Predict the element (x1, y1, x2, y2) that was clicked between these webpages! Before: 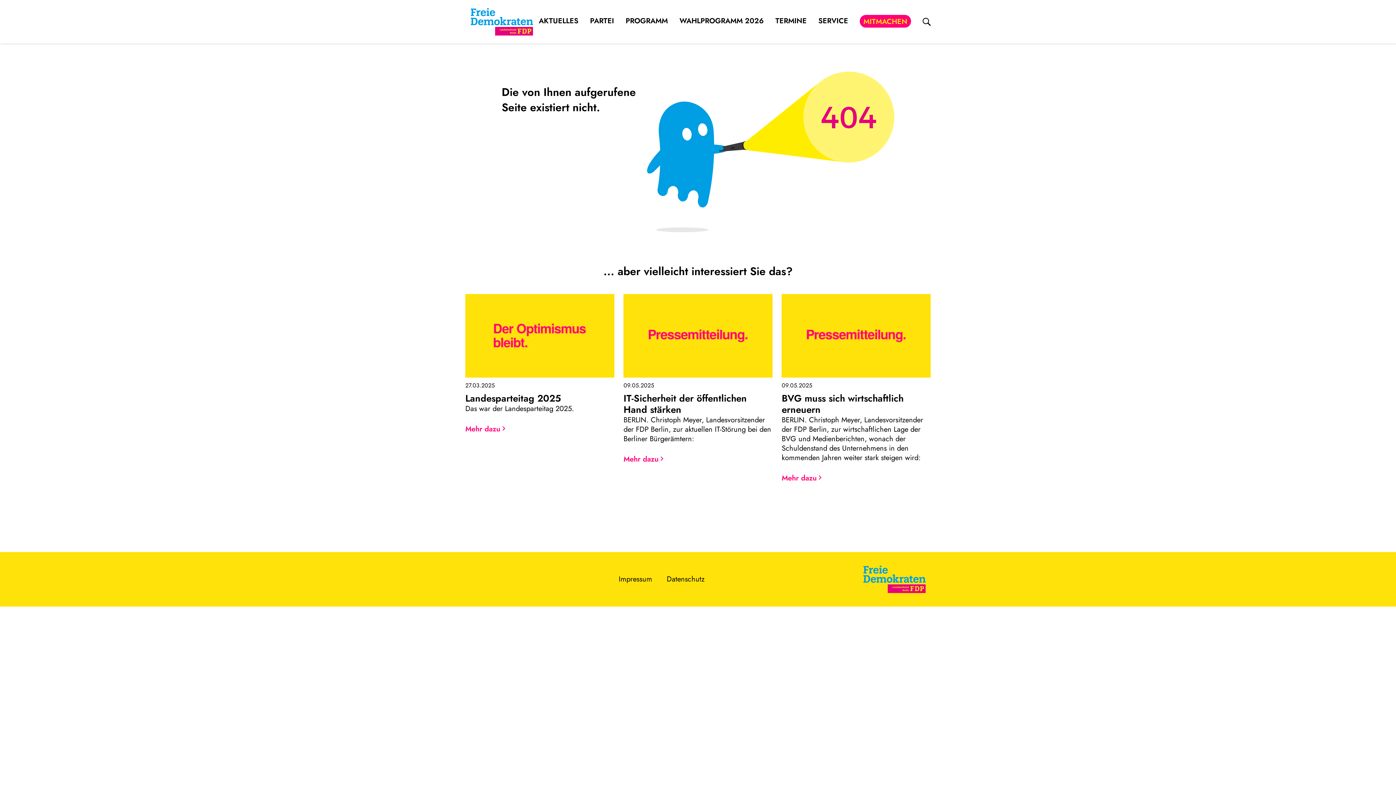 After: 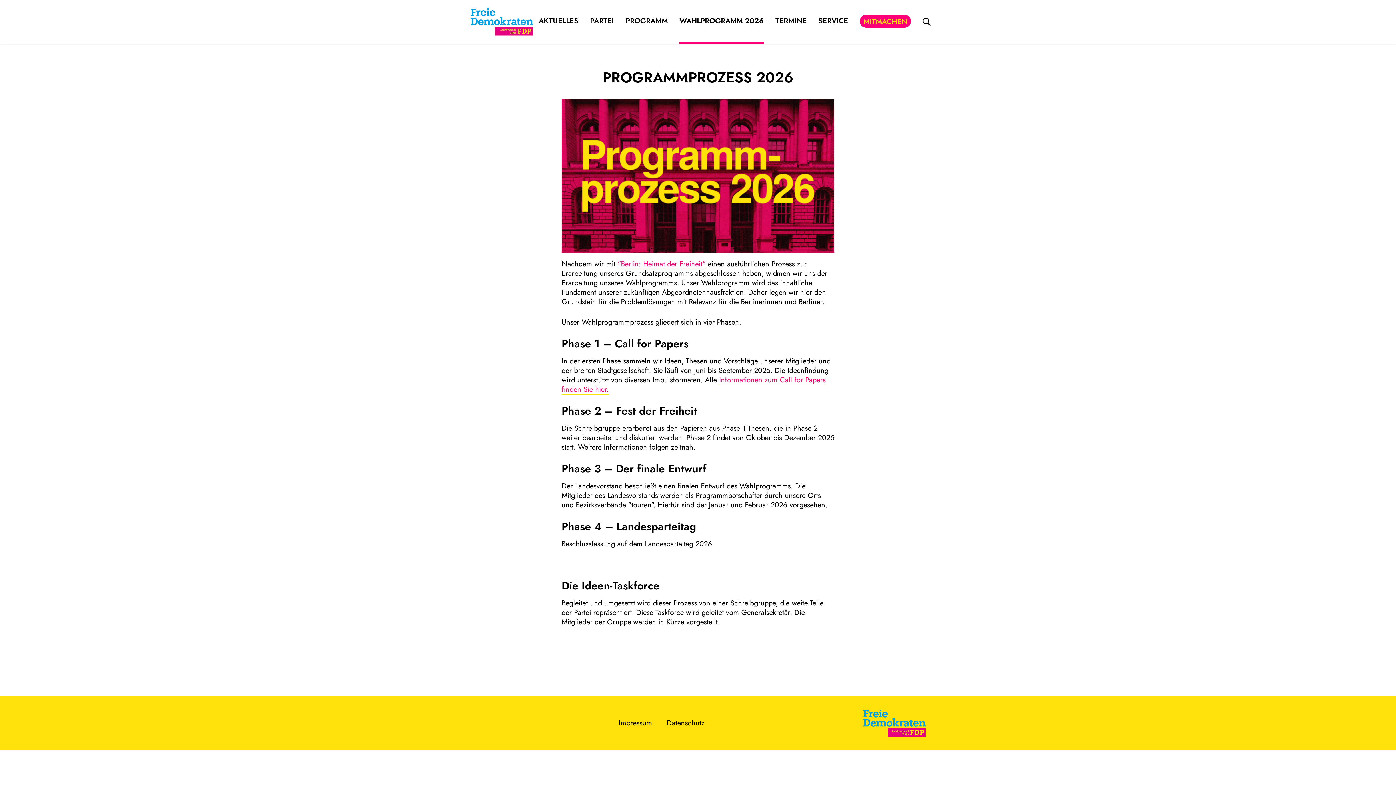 Action: label: WAHLPROGRAMM 2026 bbox: (679, 16, 764, 25)